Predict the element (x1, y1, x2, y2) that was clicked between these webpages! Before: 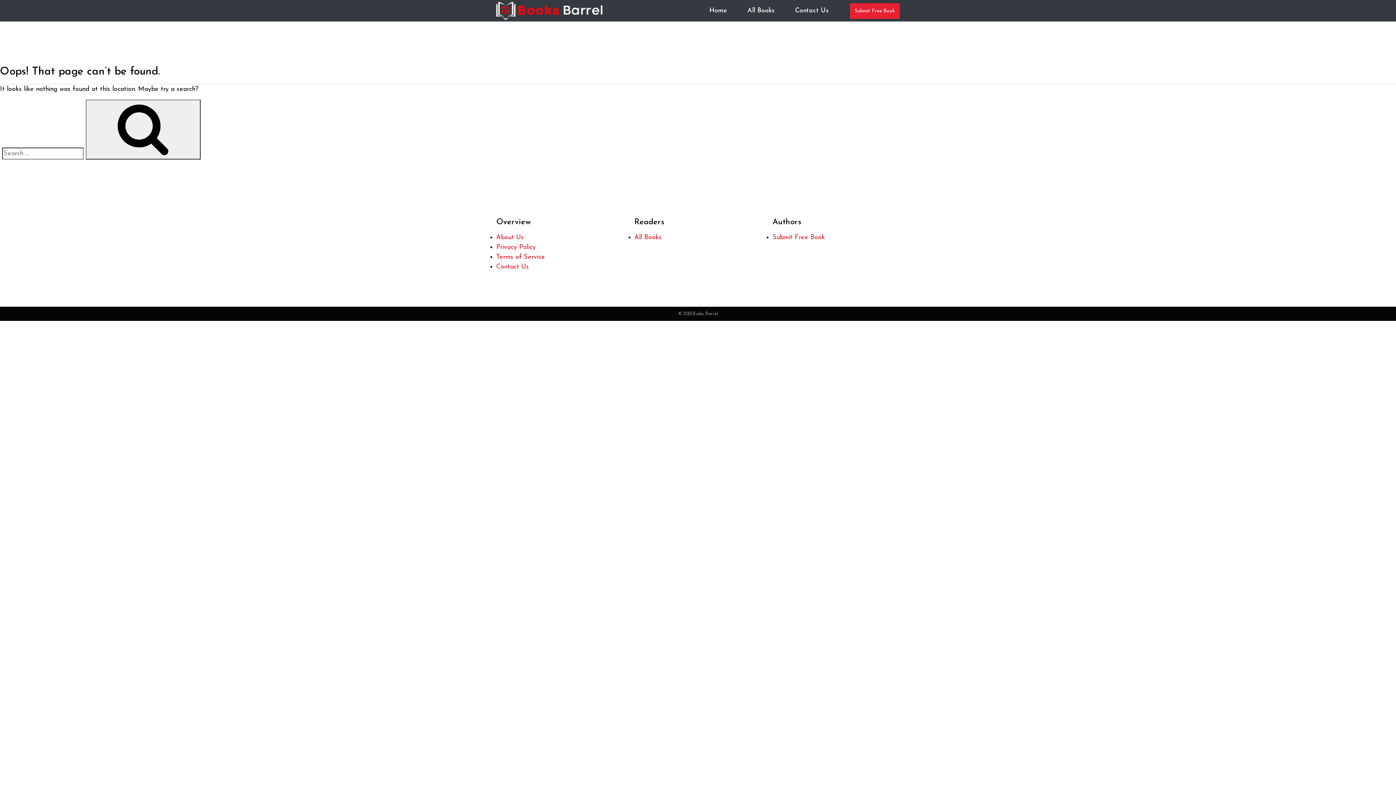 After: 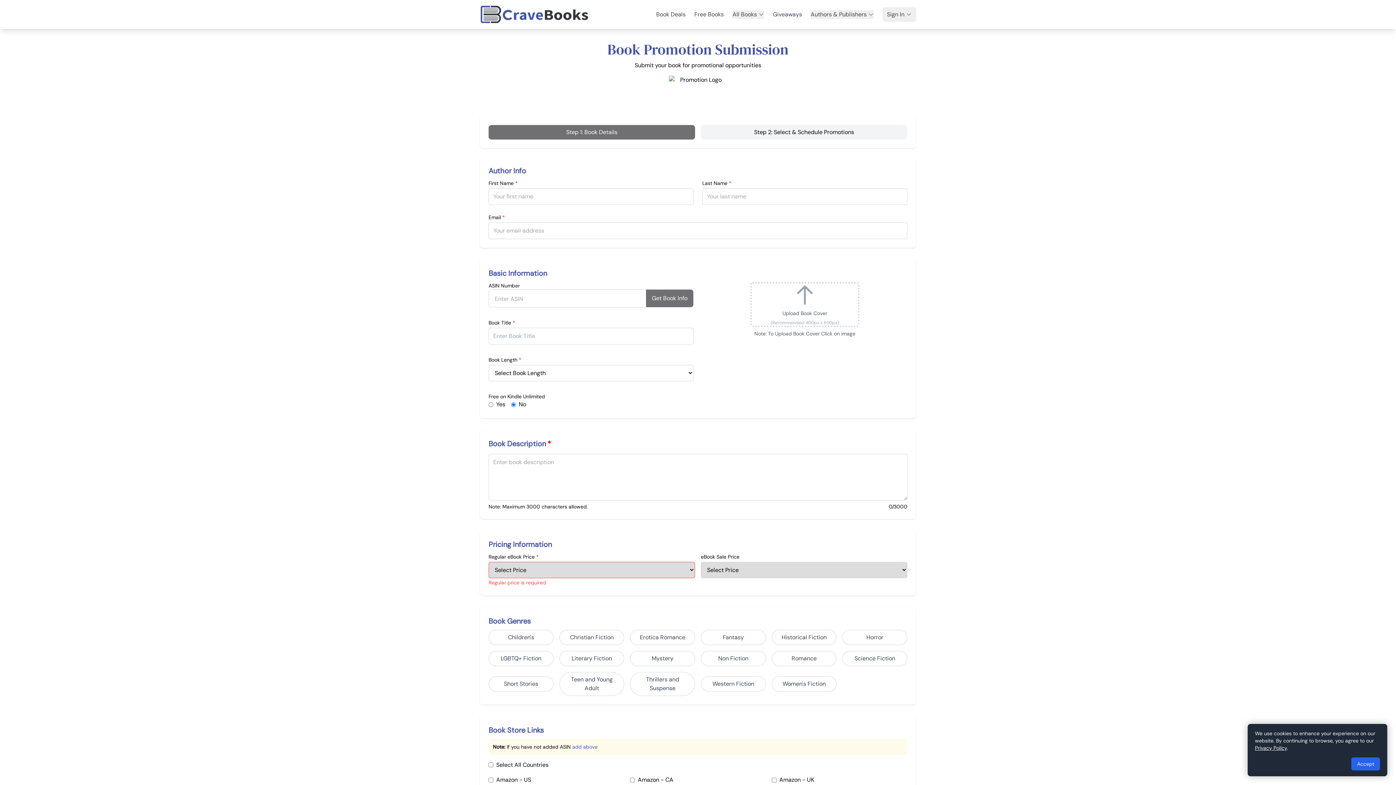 Action: label: Submit Free Book bbox: (772, 234, 825, 241)